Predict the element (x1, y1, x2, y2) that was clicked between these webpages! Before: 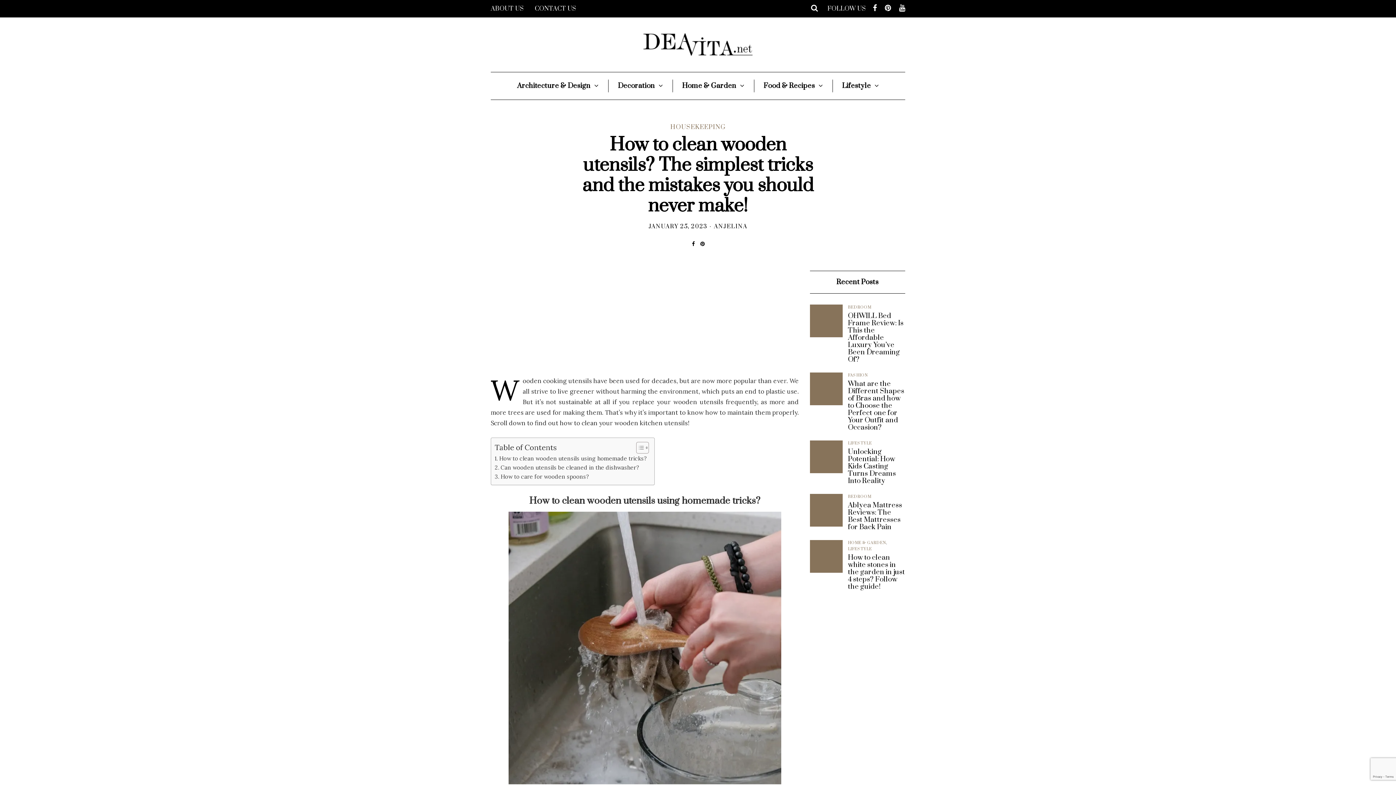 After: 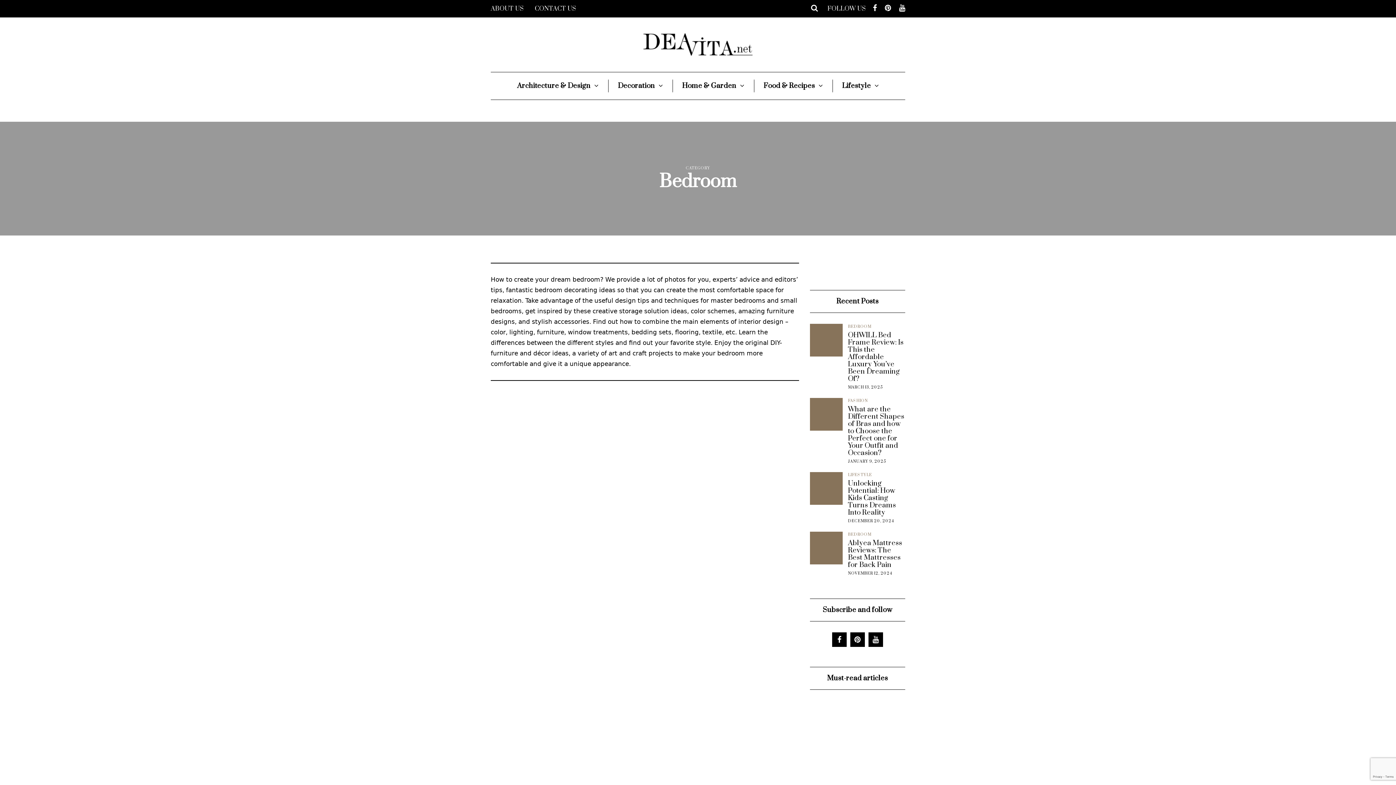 Action: label: BEDROOM bbox: (848, 305, 871, 310)